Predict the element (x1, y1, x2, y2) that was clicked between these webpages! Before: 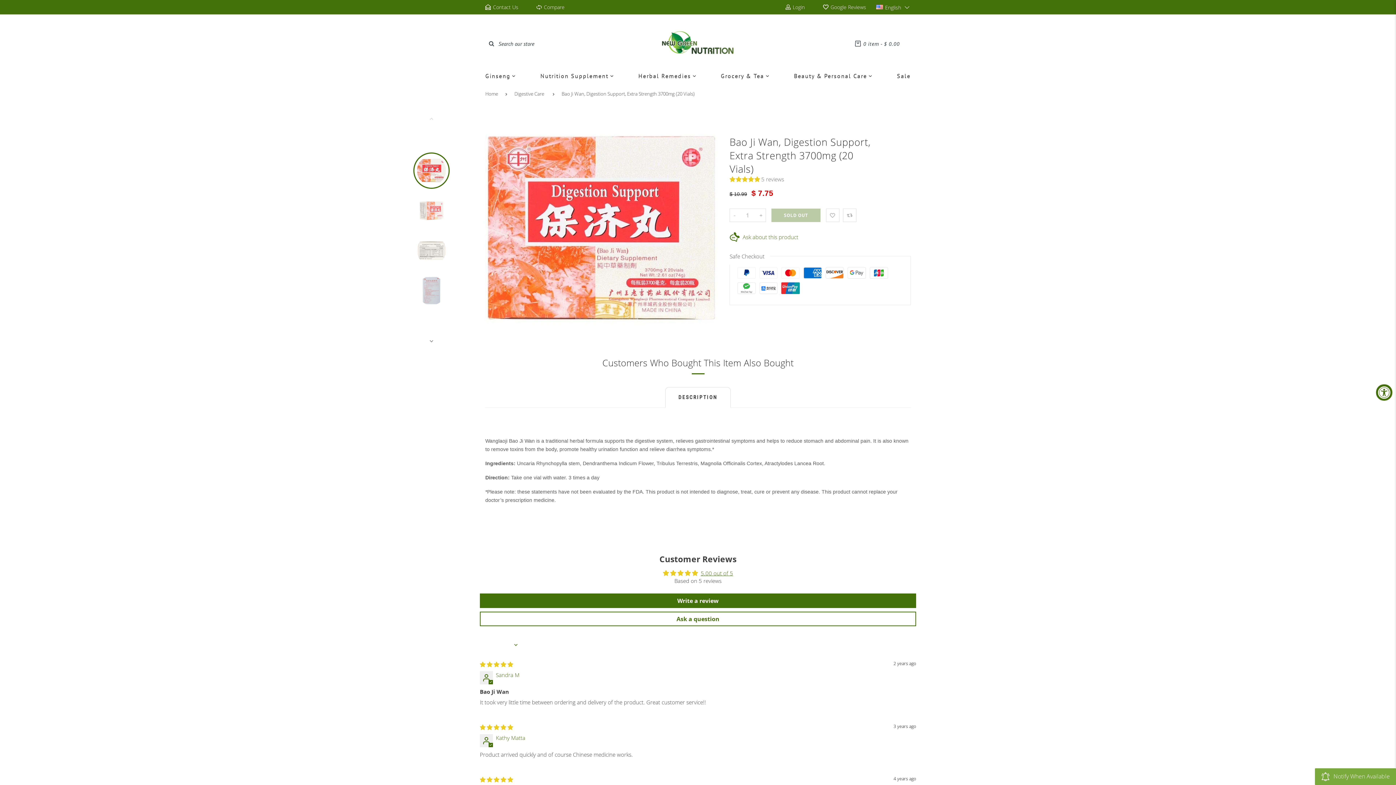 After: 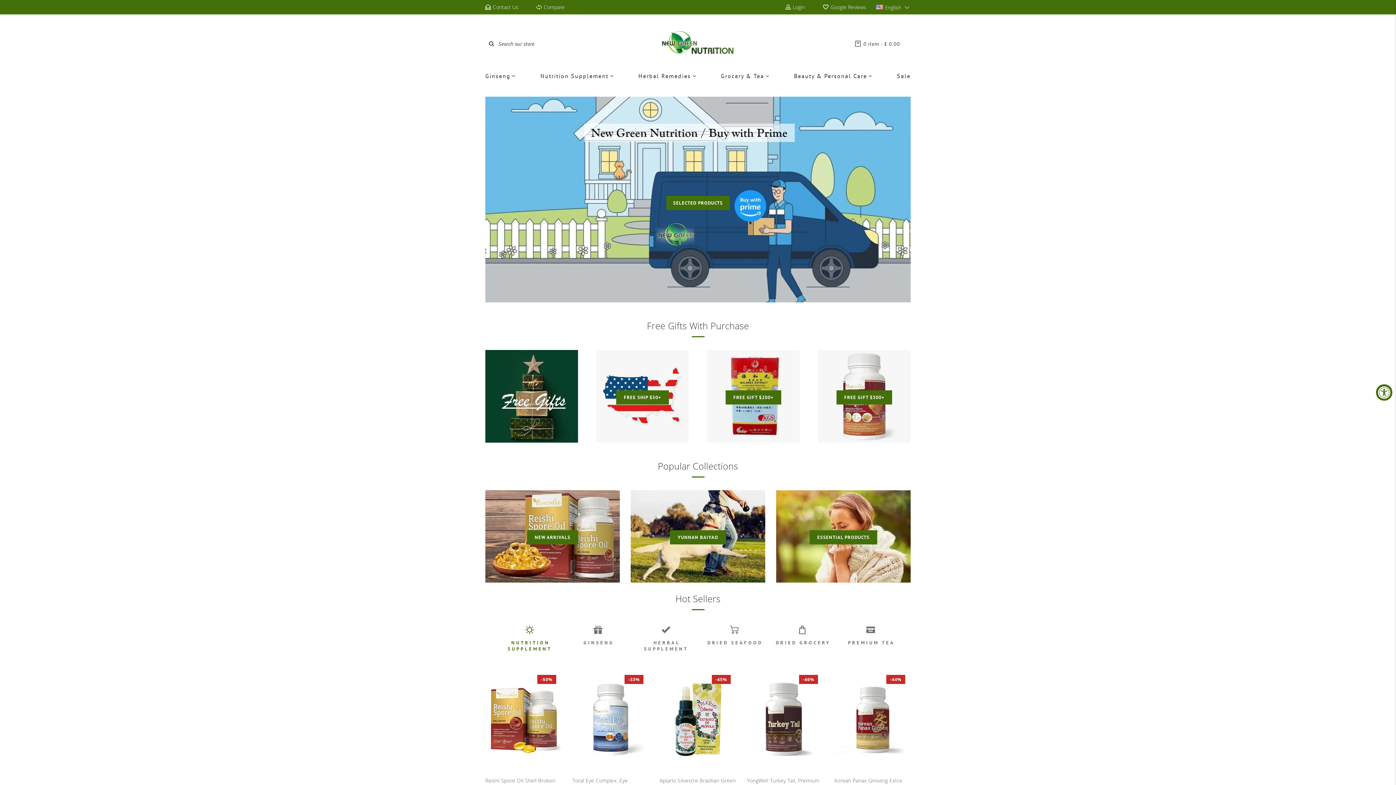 Action: label: Home bbox: (485, 90, 505, 97)